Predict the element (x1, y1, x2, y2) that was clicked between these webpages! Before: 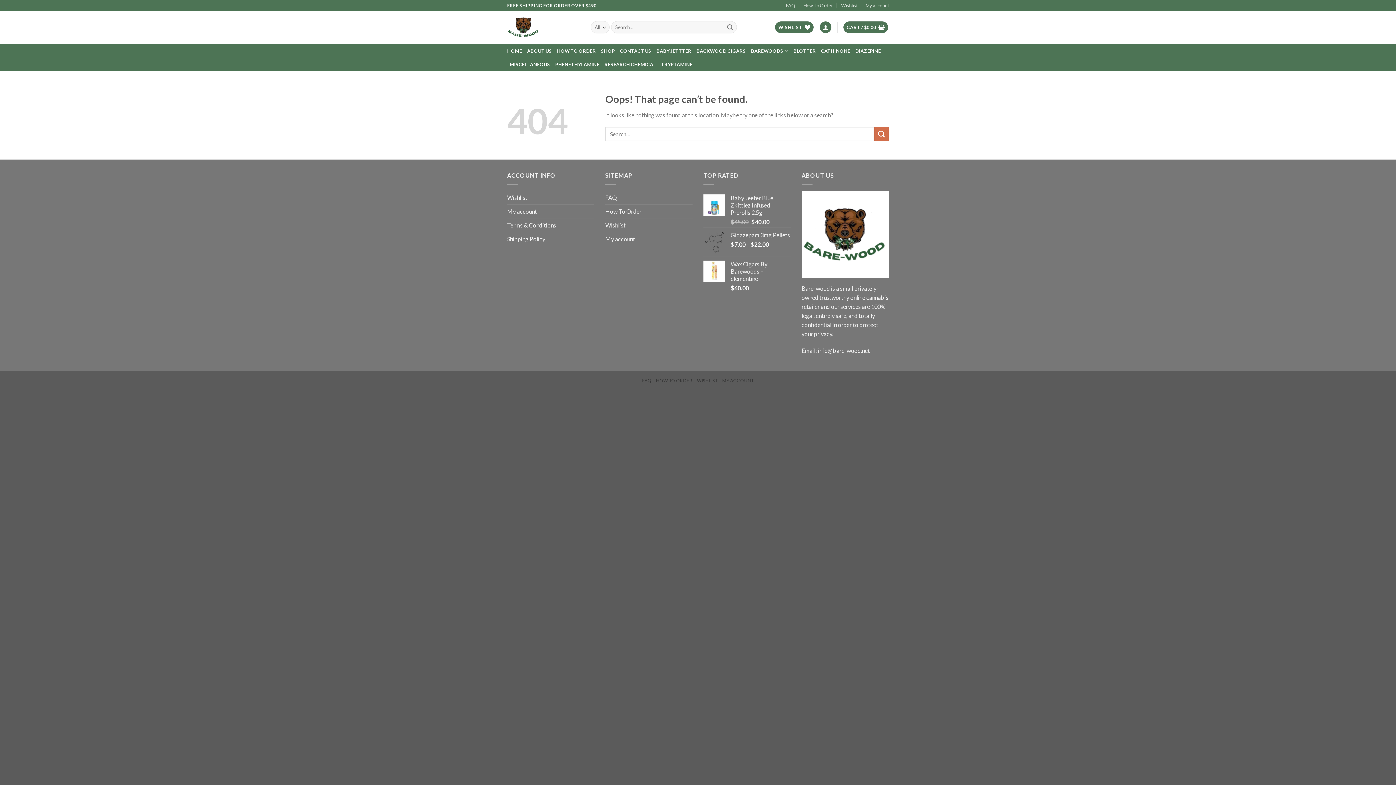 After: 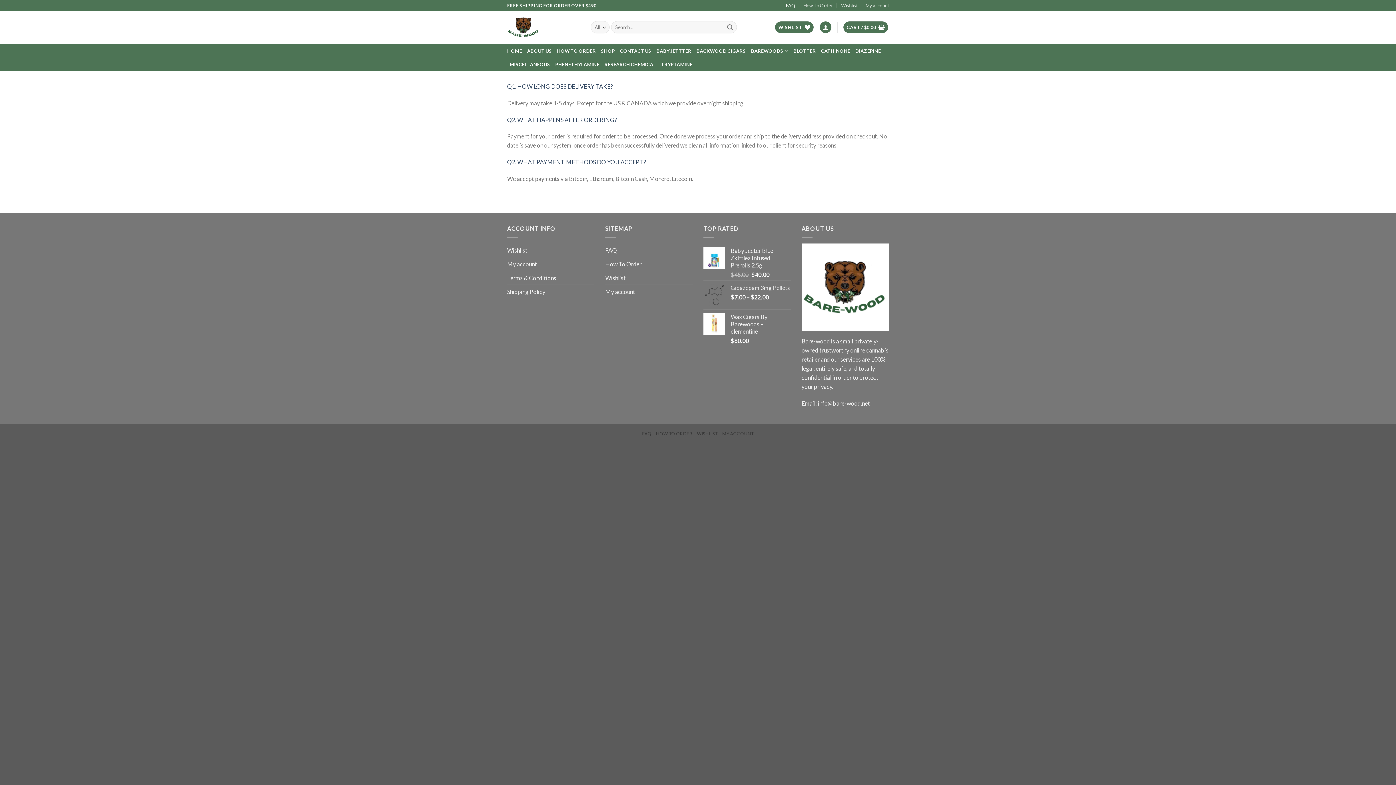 Action: bbox: (605, 190, 617, 204) label: FAQ